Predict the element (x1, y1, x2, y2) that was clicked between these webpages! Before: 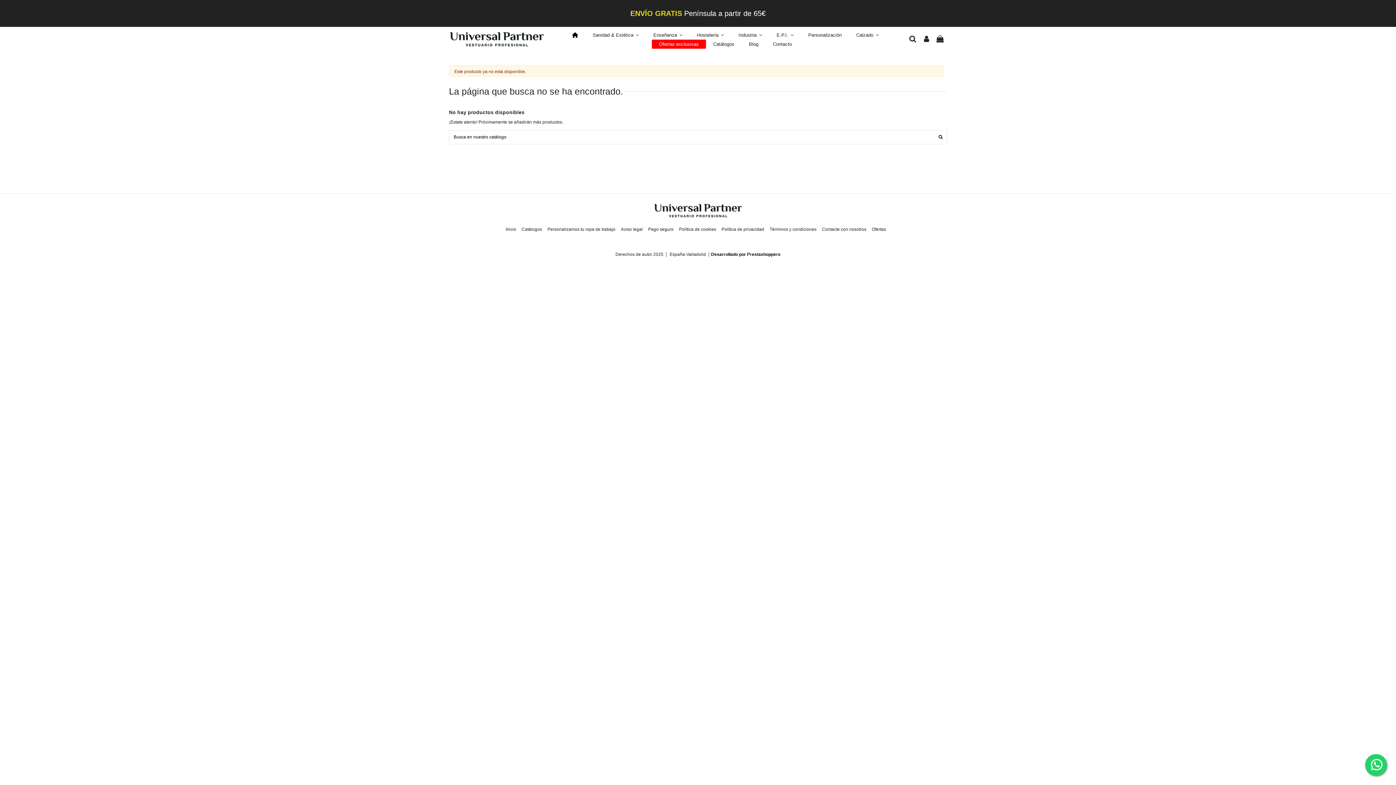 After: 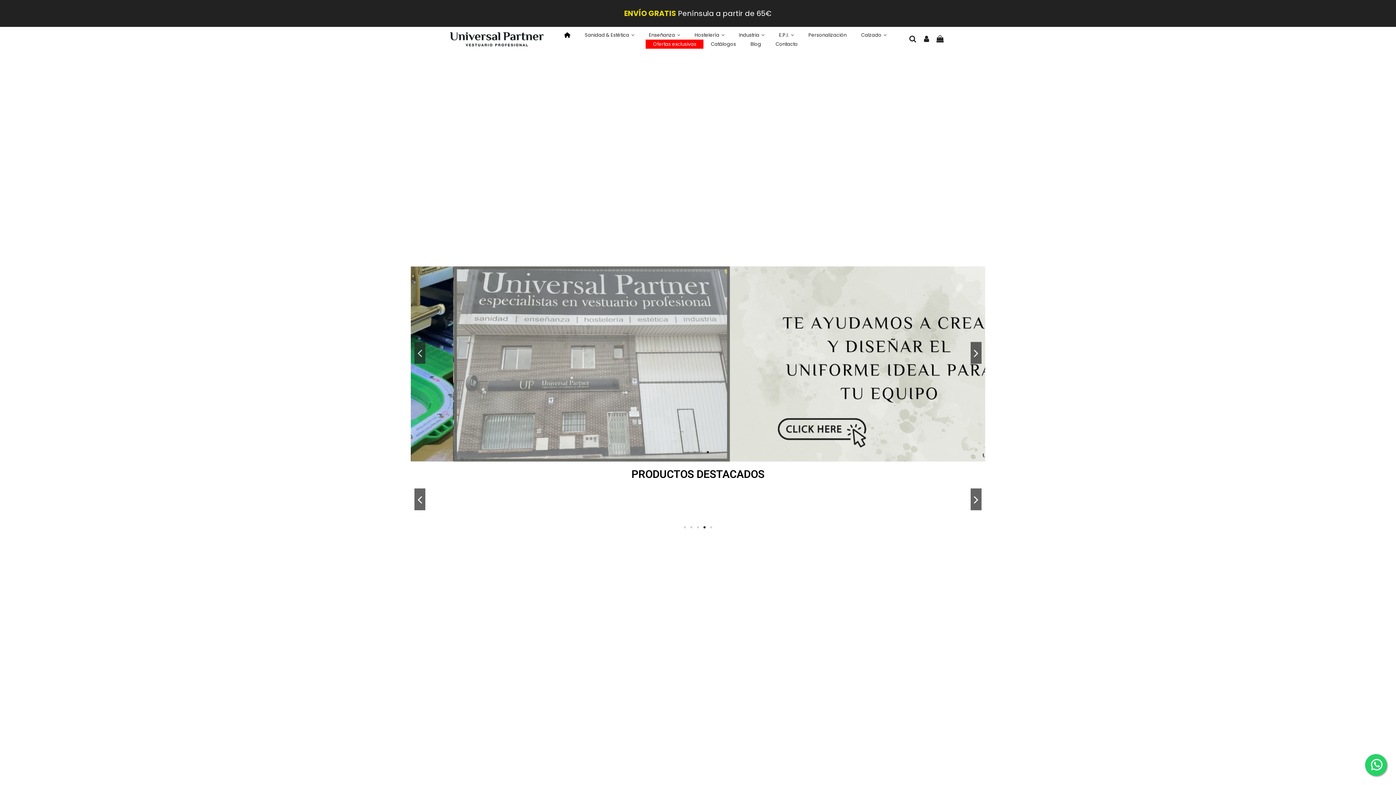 Action: bbox: (564, 30, 585, 39)